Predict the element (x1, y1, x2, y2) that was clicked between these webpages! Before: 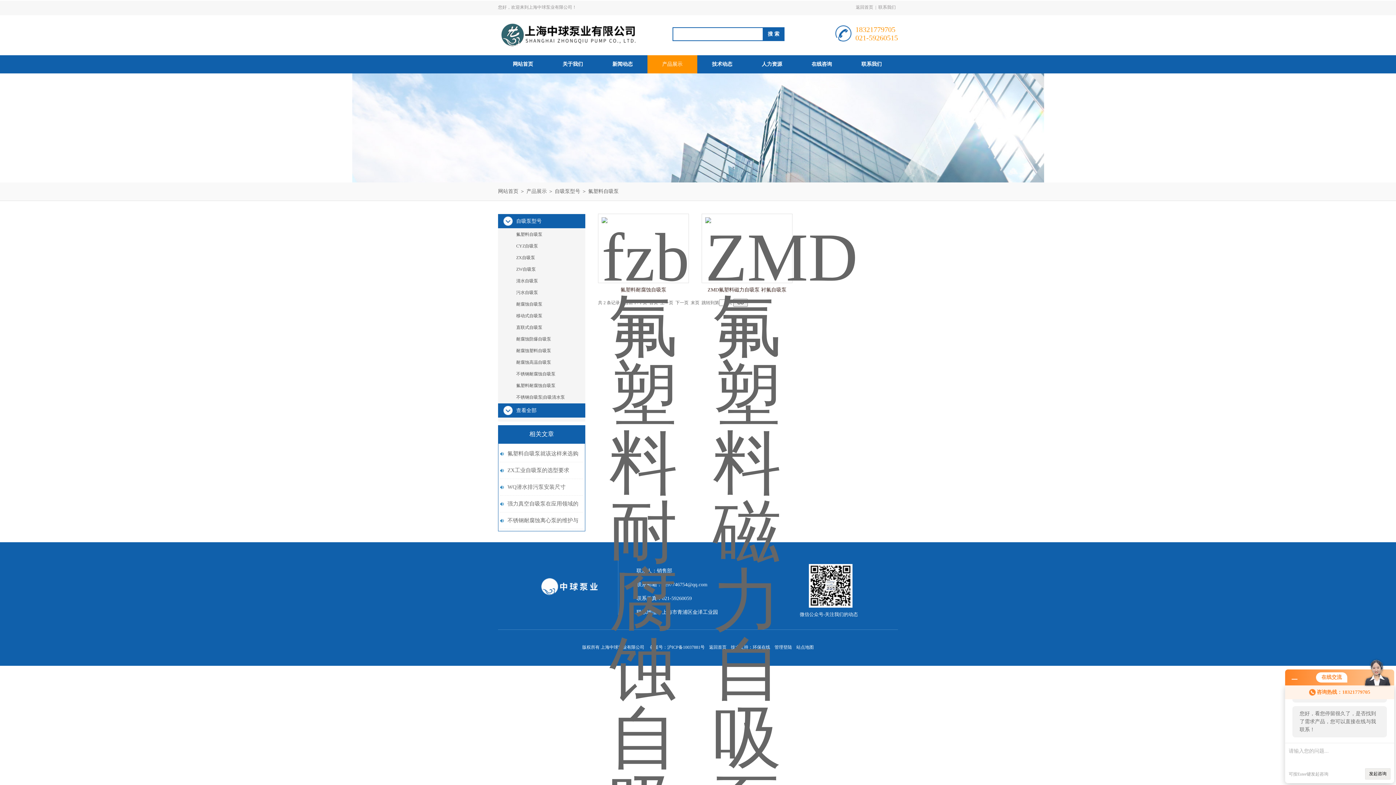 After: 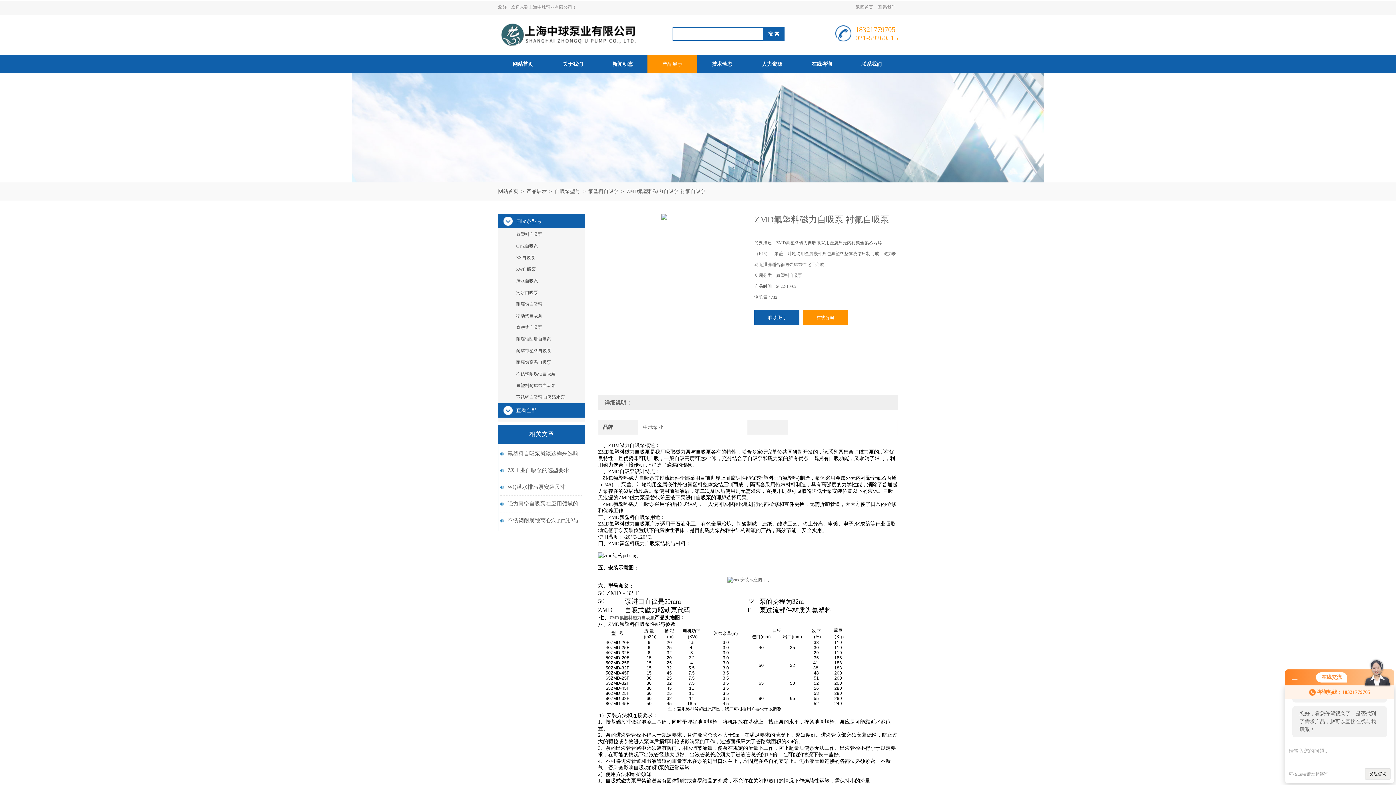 Action: bbox: (705, 203, 789, 279)